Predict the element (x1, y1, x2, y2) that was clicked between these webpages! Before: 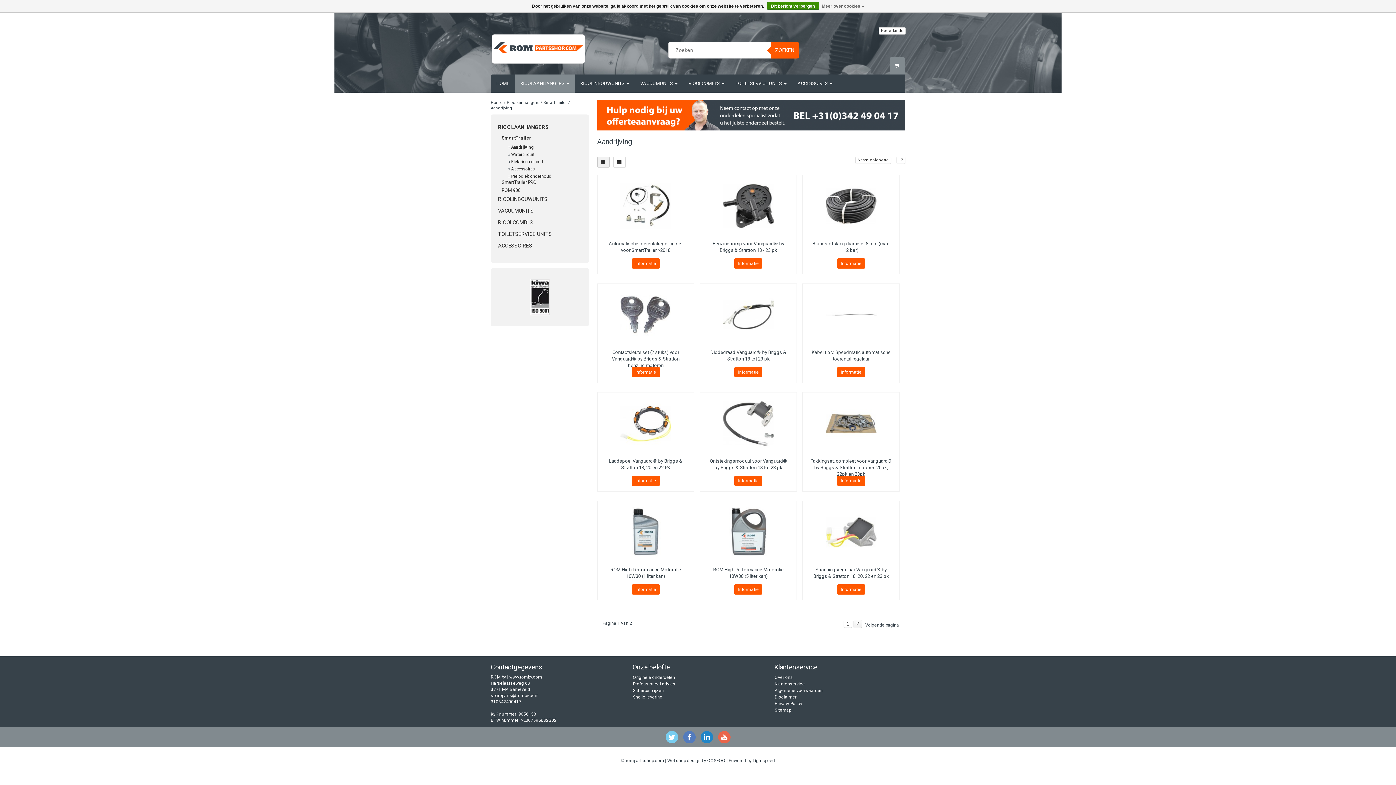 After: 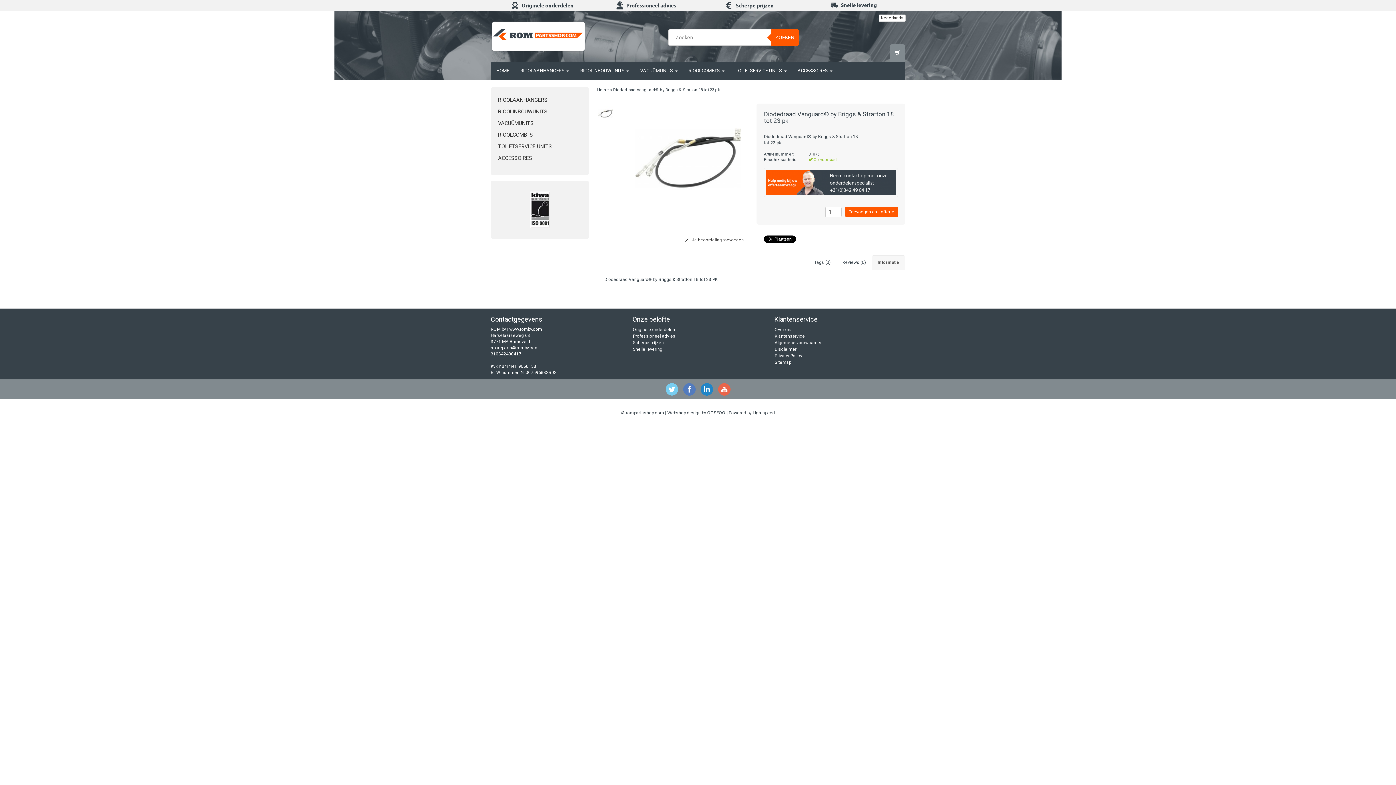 Action: label: Informatie bbox: (734, 367, 762, 377)